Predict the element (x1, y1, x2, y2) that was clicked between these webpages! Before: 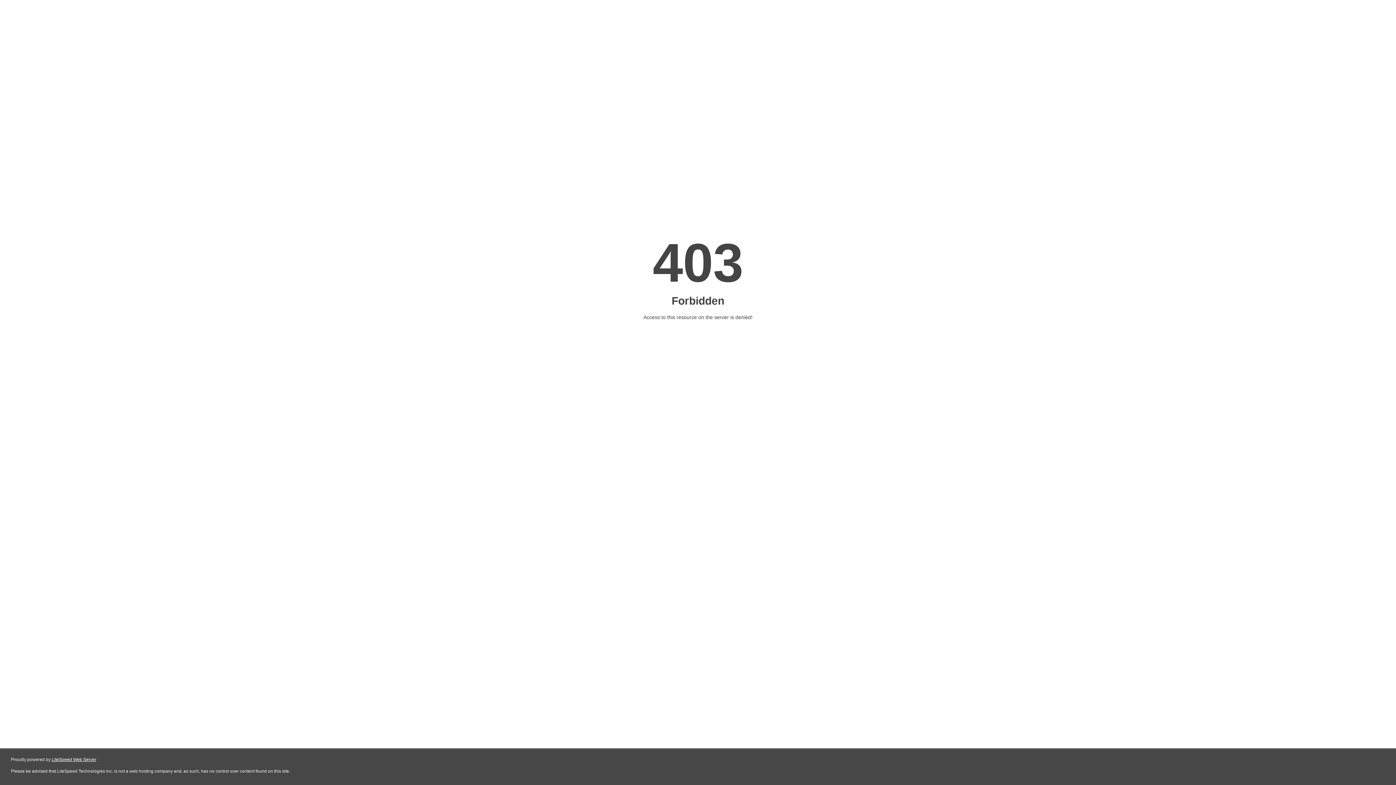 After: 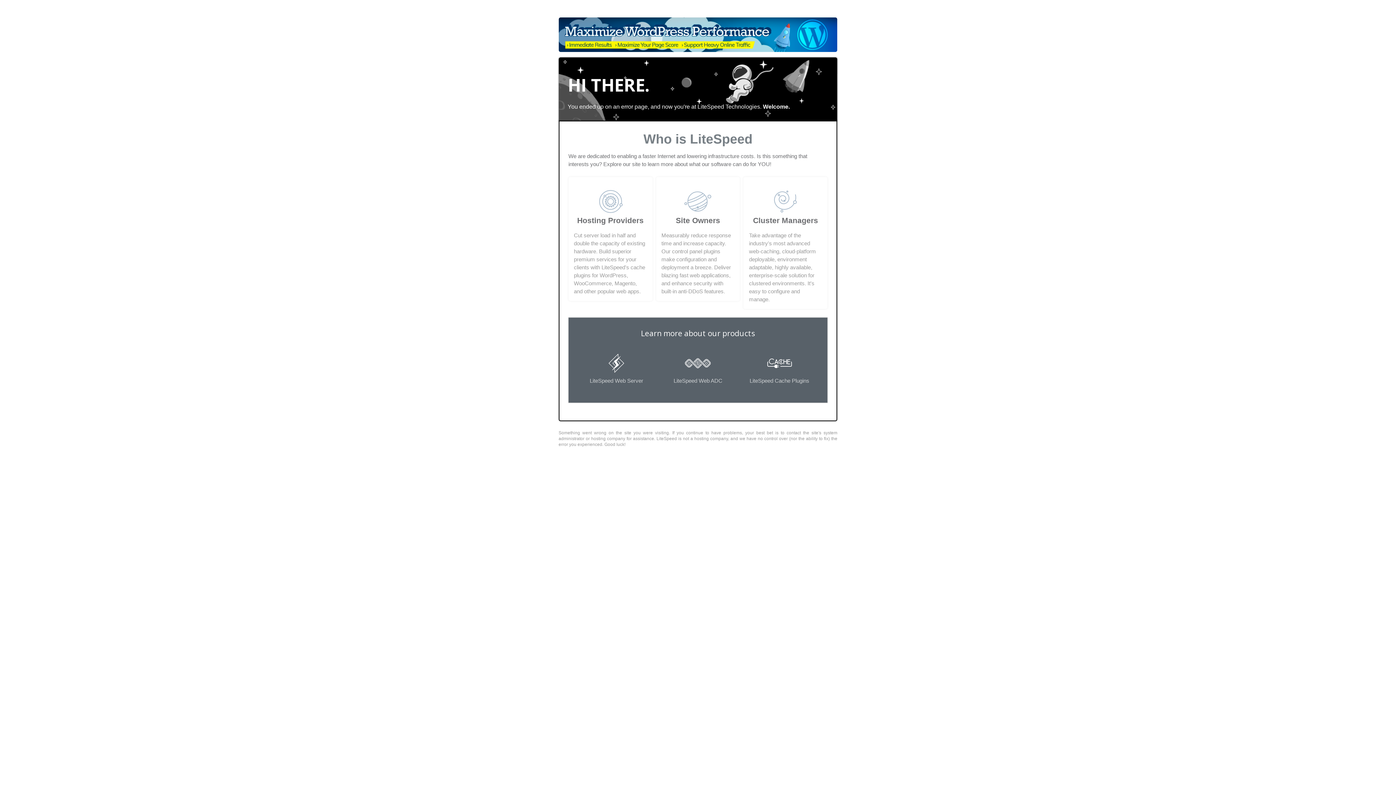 Action: bbox: (51, 757, 96, 762) label: LiteSpeed Web Server